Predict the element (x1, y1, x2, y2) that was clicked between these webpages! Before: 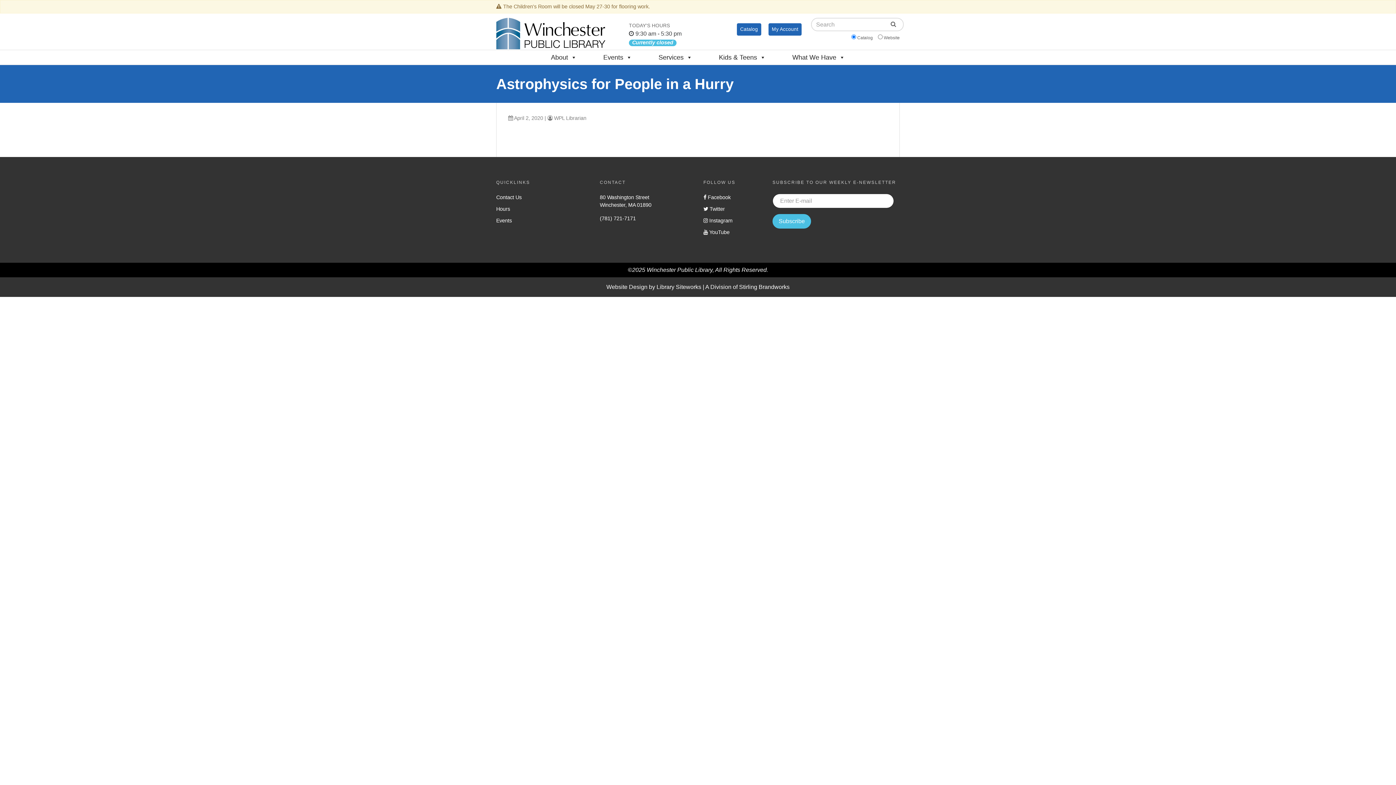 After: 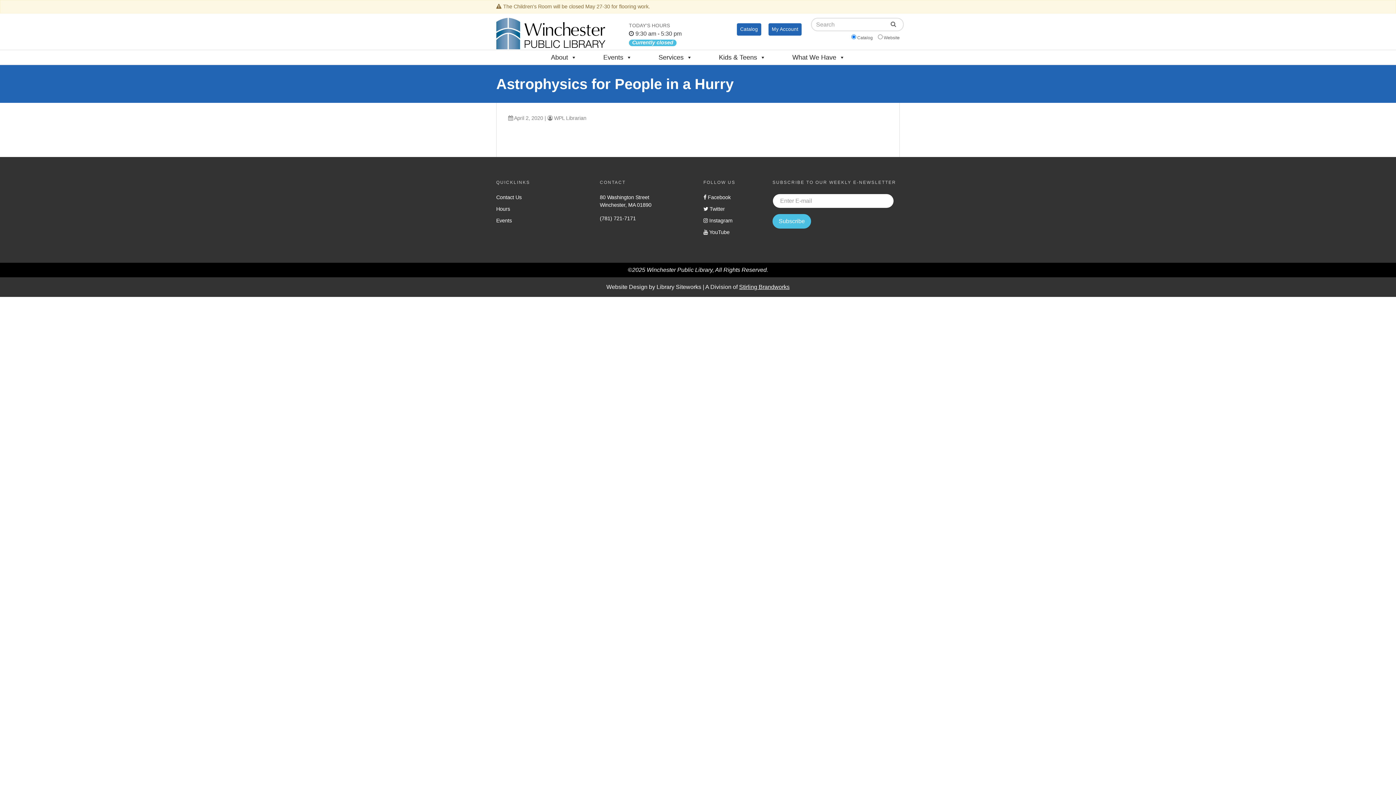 Action: bbox: (739, 283, 789, 290) label: Stirling Brandworks